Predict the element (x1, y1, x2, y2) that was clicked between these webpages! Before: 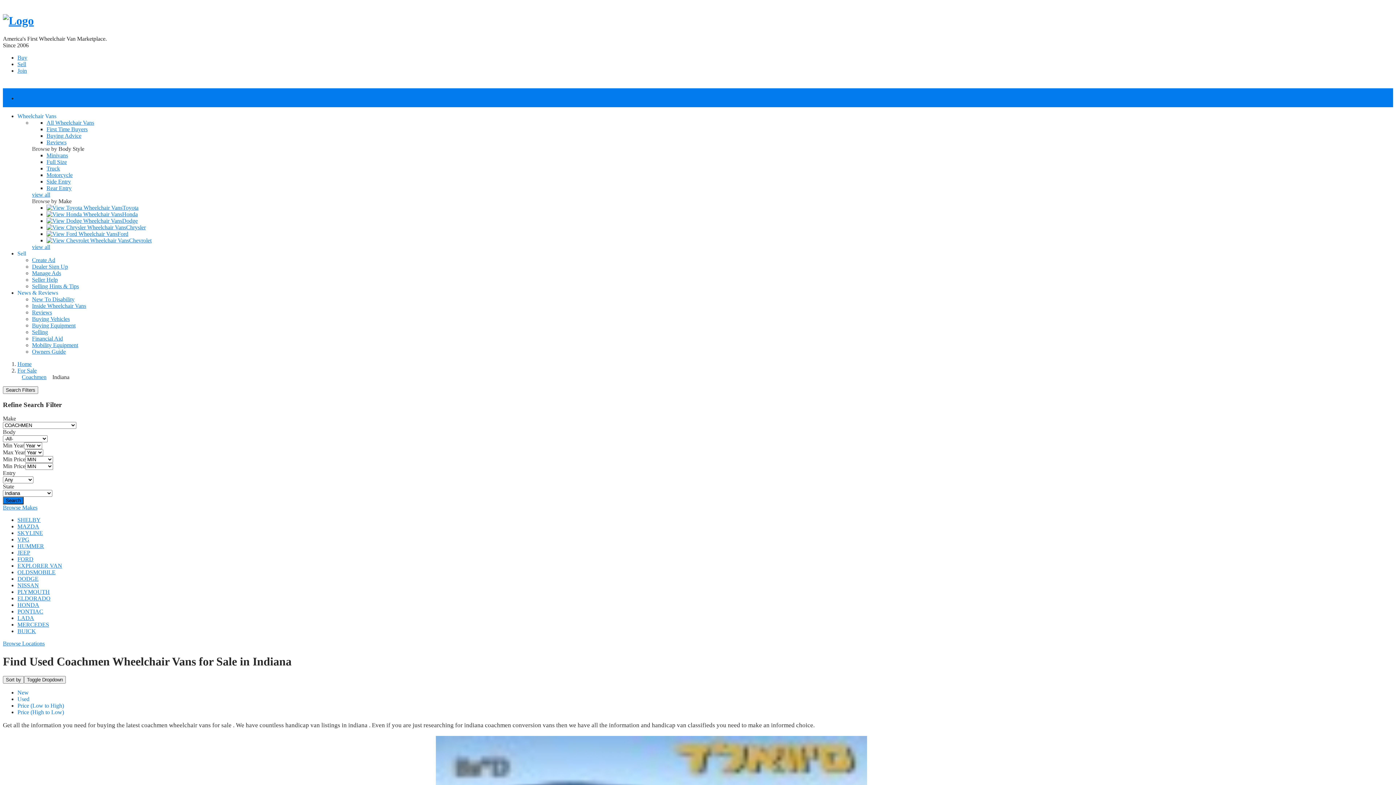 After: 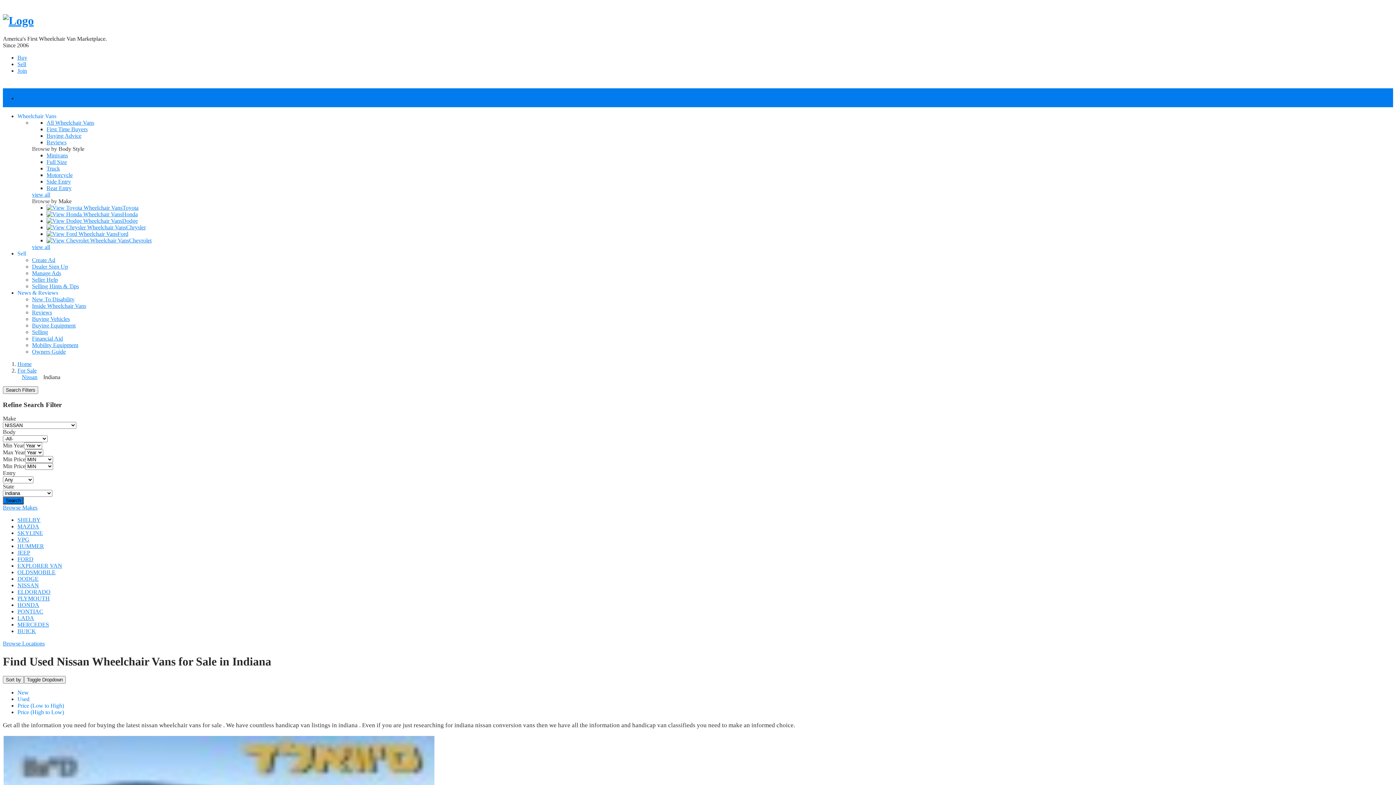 Action: label: NISSAN bbox: (17, 582, 38, 588)